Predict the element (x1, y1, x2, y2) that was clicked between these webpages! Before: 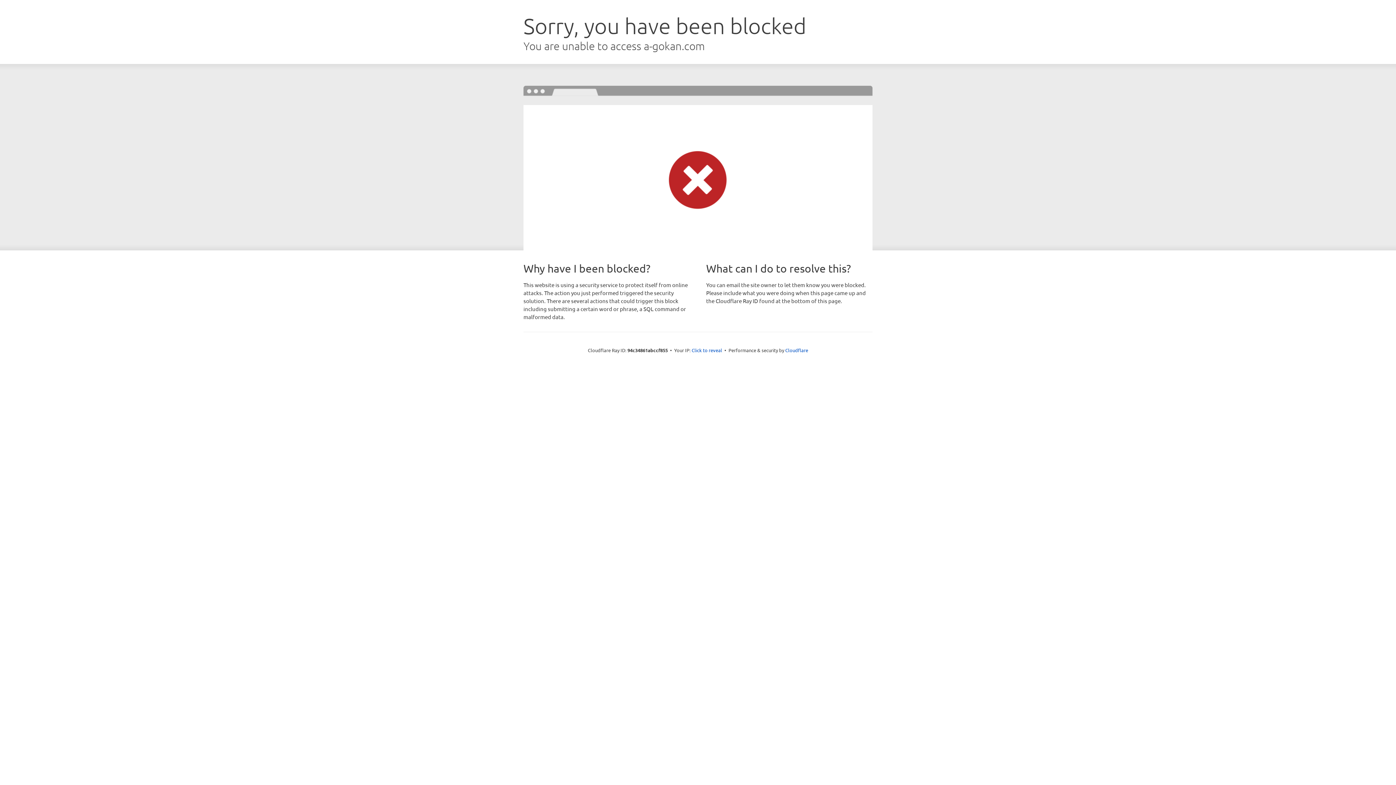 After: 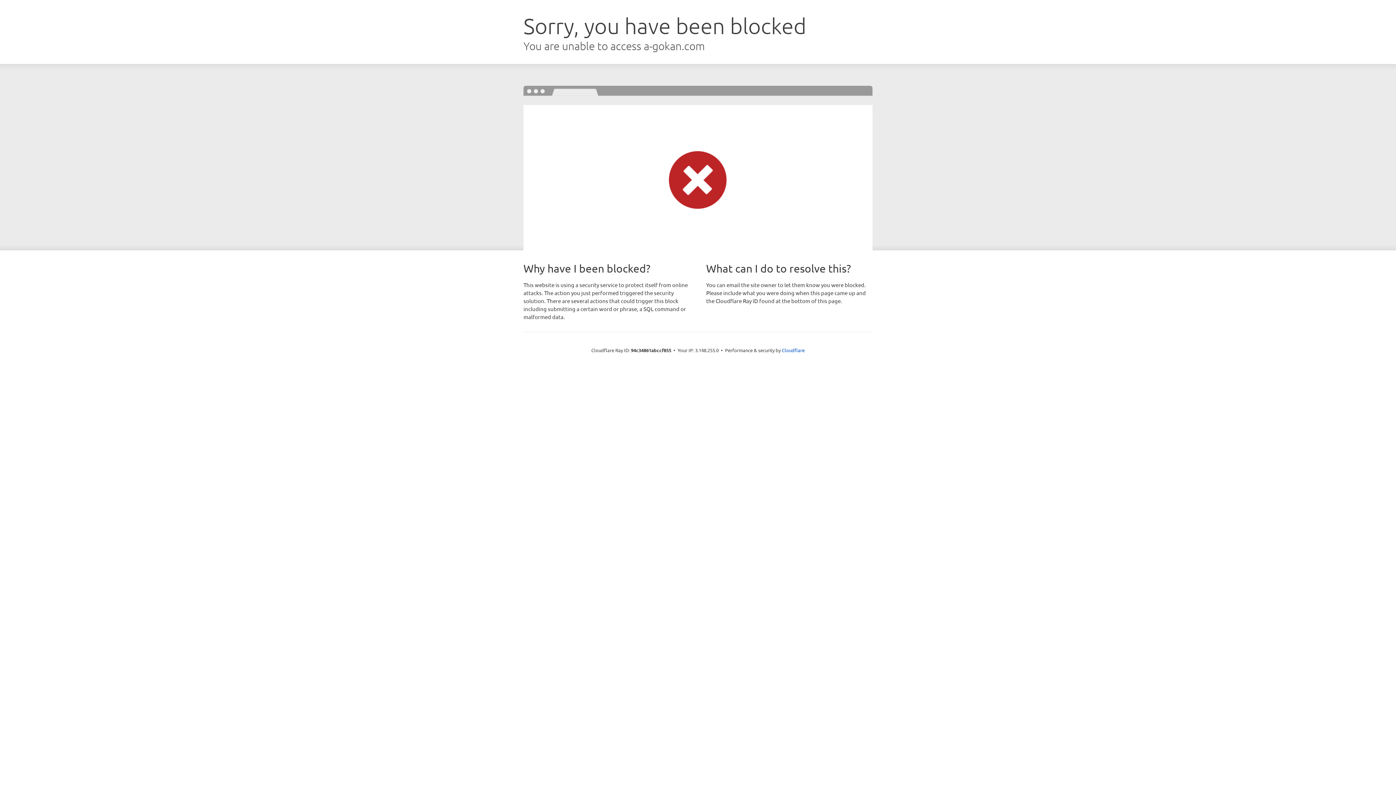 Action: bbox: (691, 346, 722, 353) label: Click to reveal